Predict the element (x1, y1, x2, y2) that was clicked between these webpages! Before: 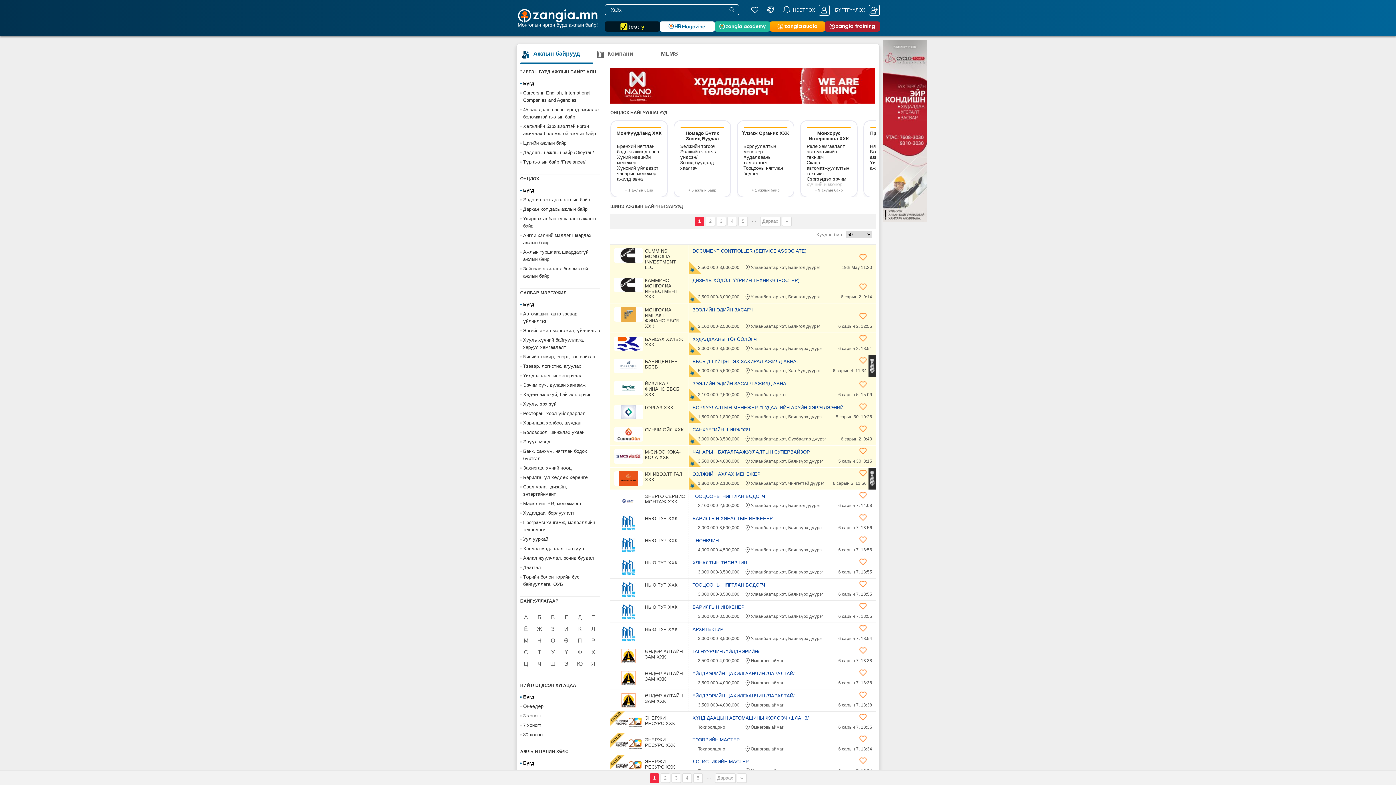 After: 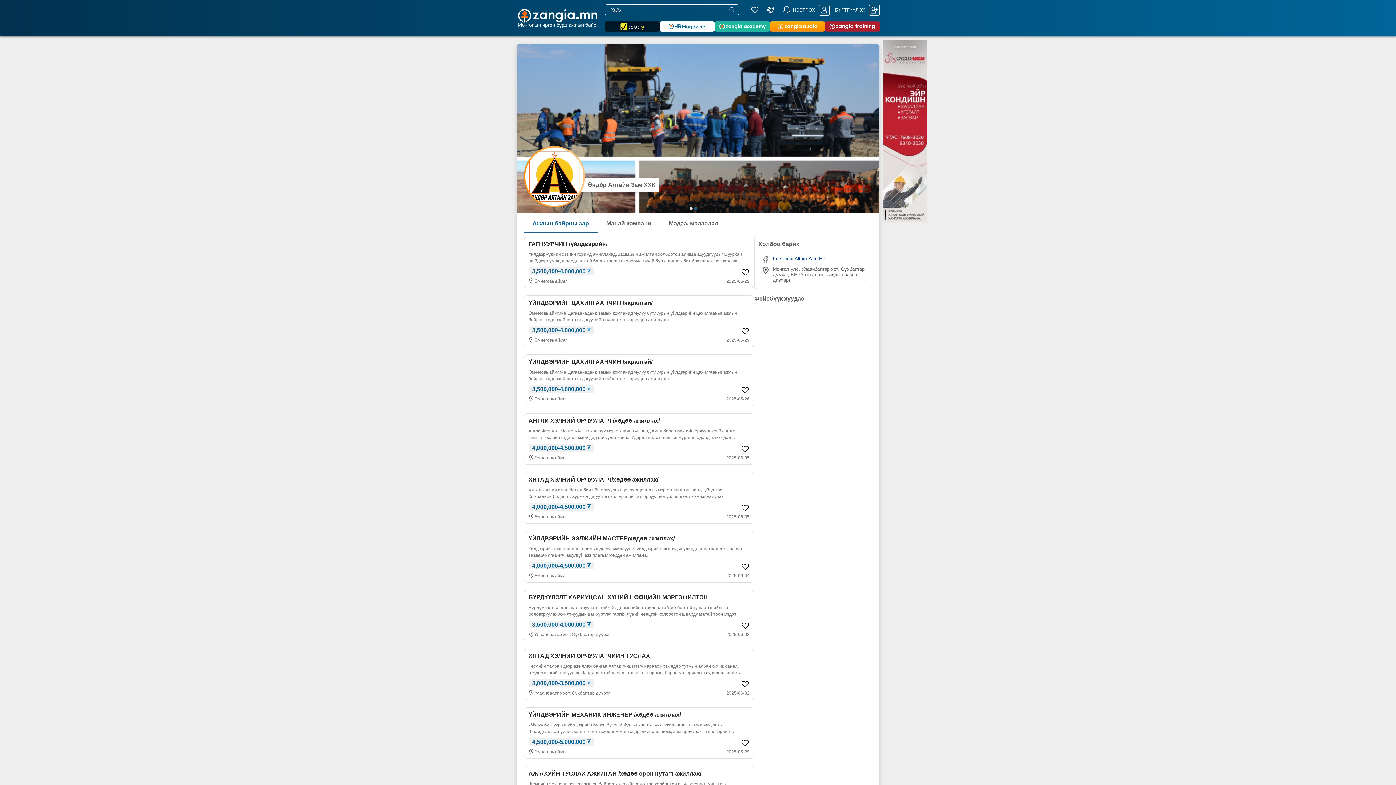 Action: bbox: (614, 671, 685, 685) label: ӨНДӨР АЛТАЙН ЗАМ ХХК